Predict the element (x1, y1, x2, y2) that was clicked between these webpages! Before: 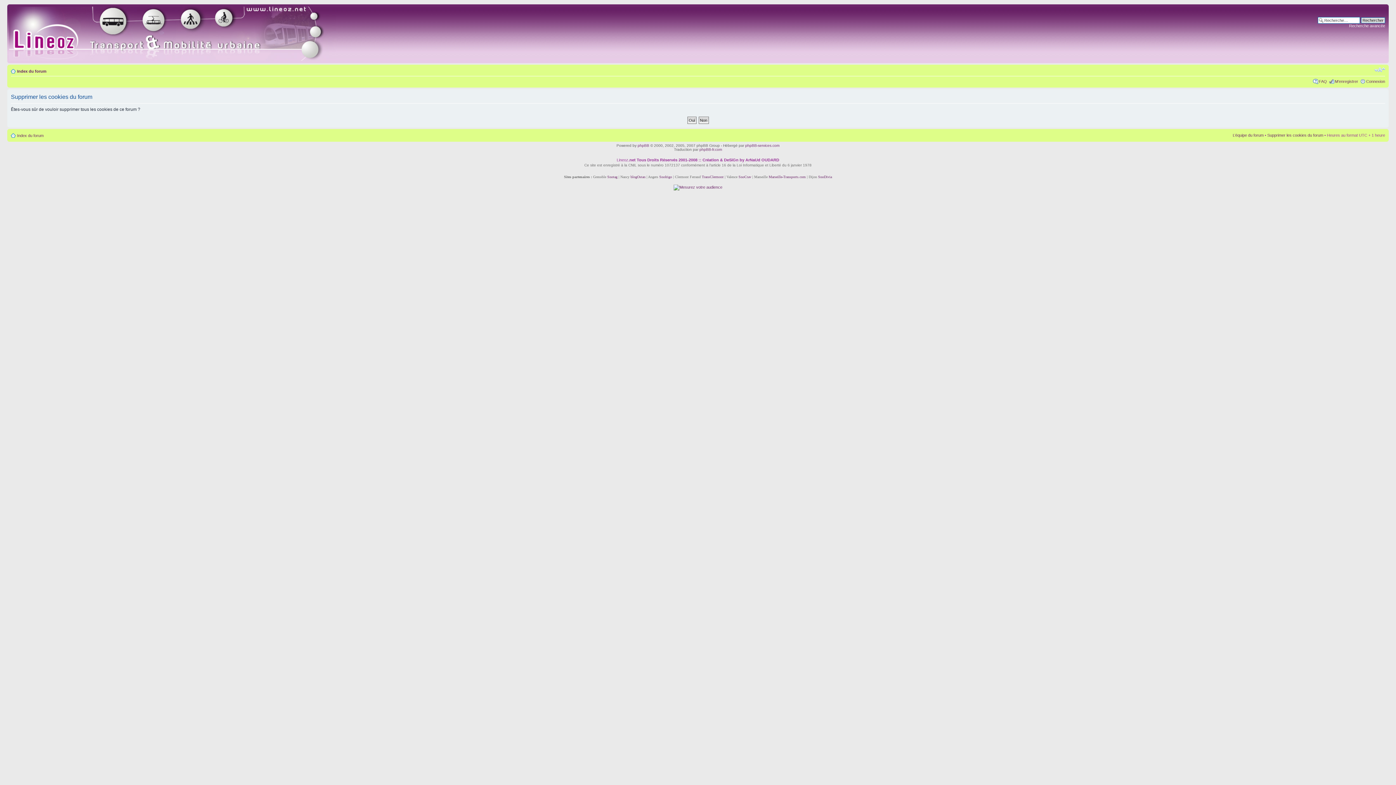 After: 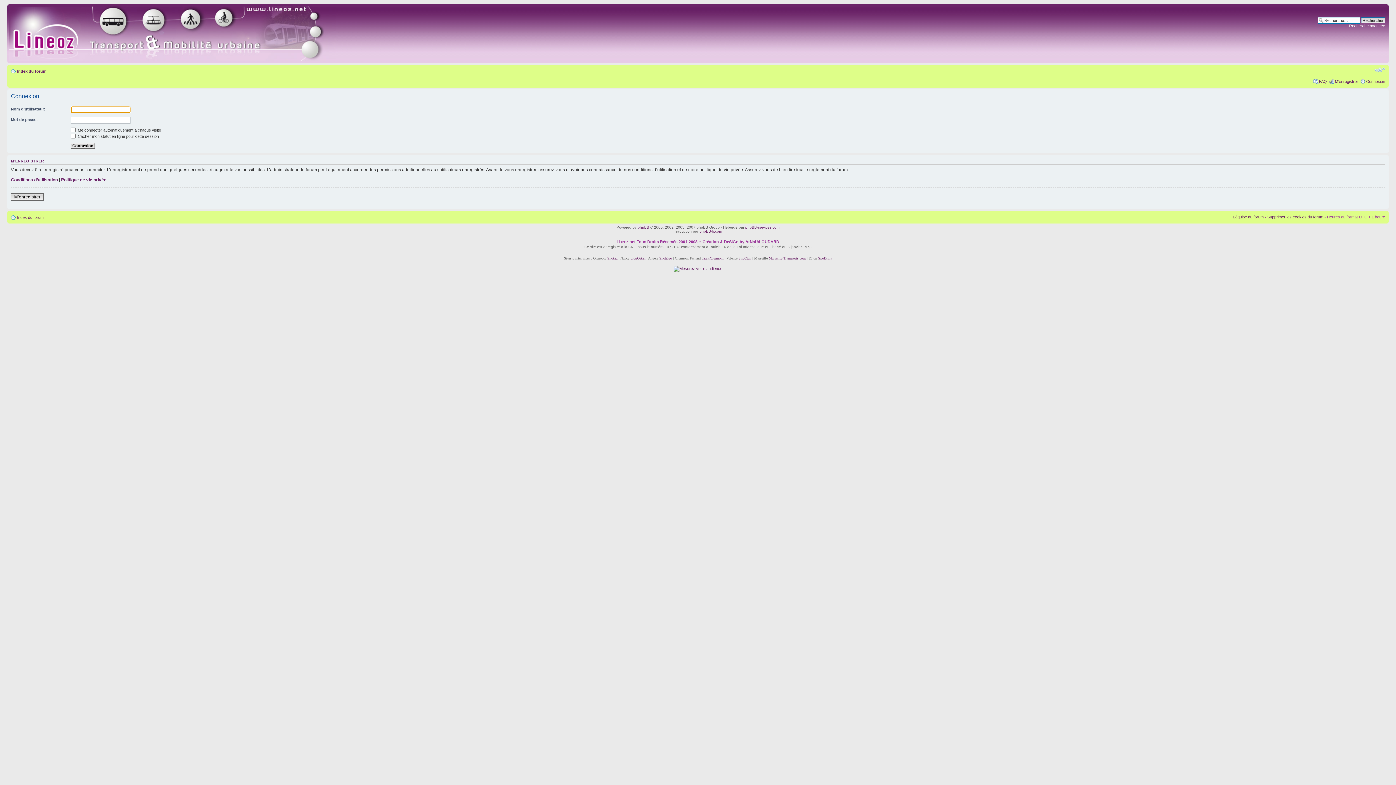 Action: bbox: (1366, 79, 1385, 83) label: Connexion